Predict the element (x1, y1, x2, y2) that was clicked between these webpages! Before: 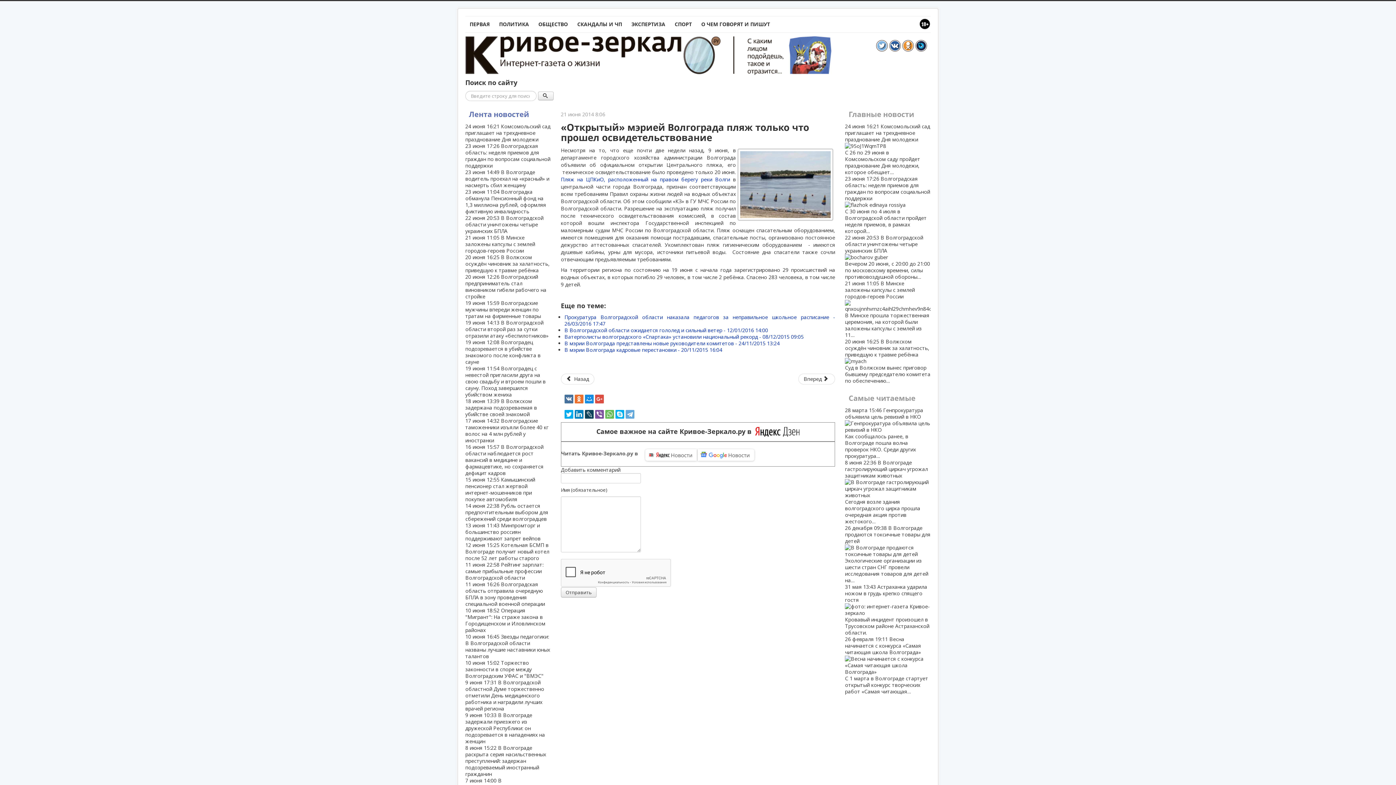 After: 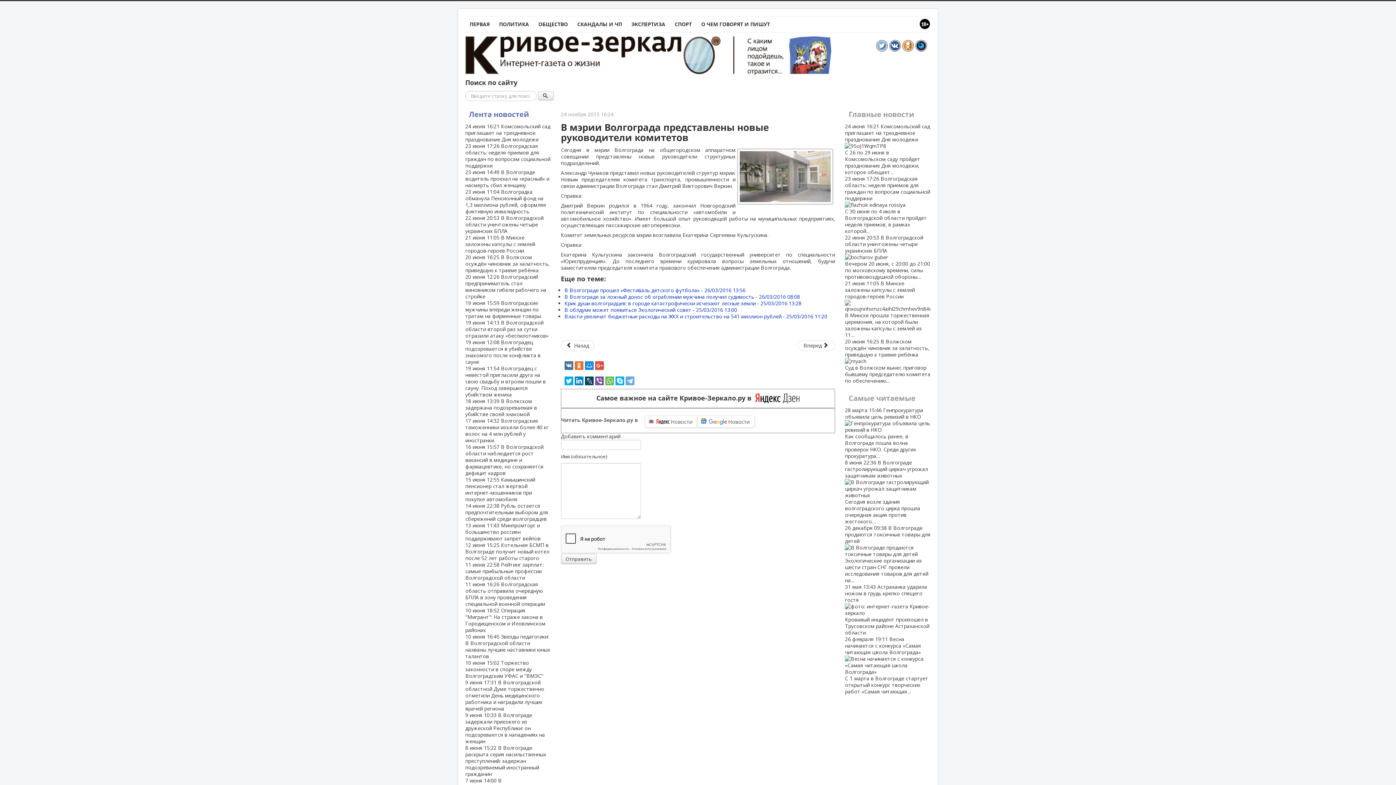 Action: label: В мэрии Волгограда представлены новые руководители комитетов - 24/11/2015 13:24 bbox: (564, 340, 779, 346)